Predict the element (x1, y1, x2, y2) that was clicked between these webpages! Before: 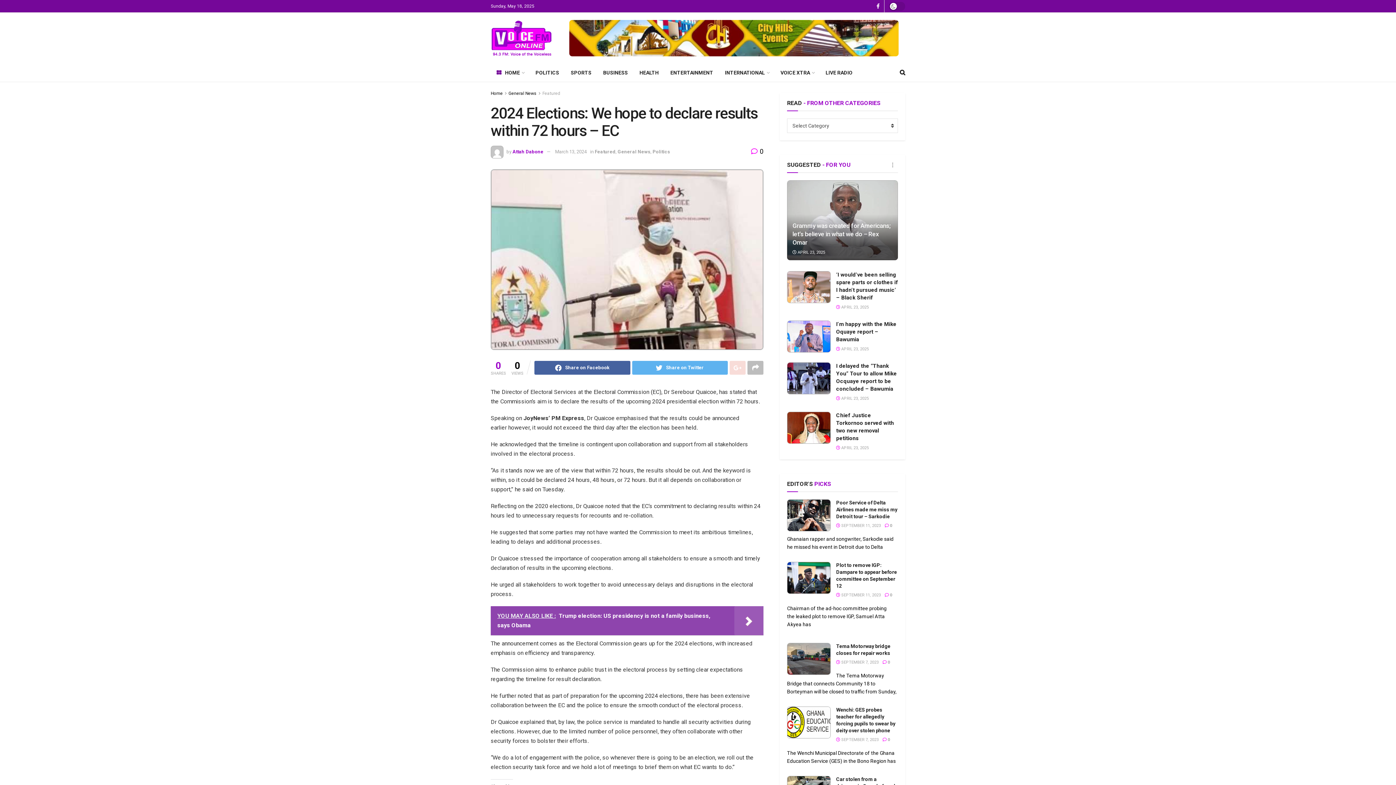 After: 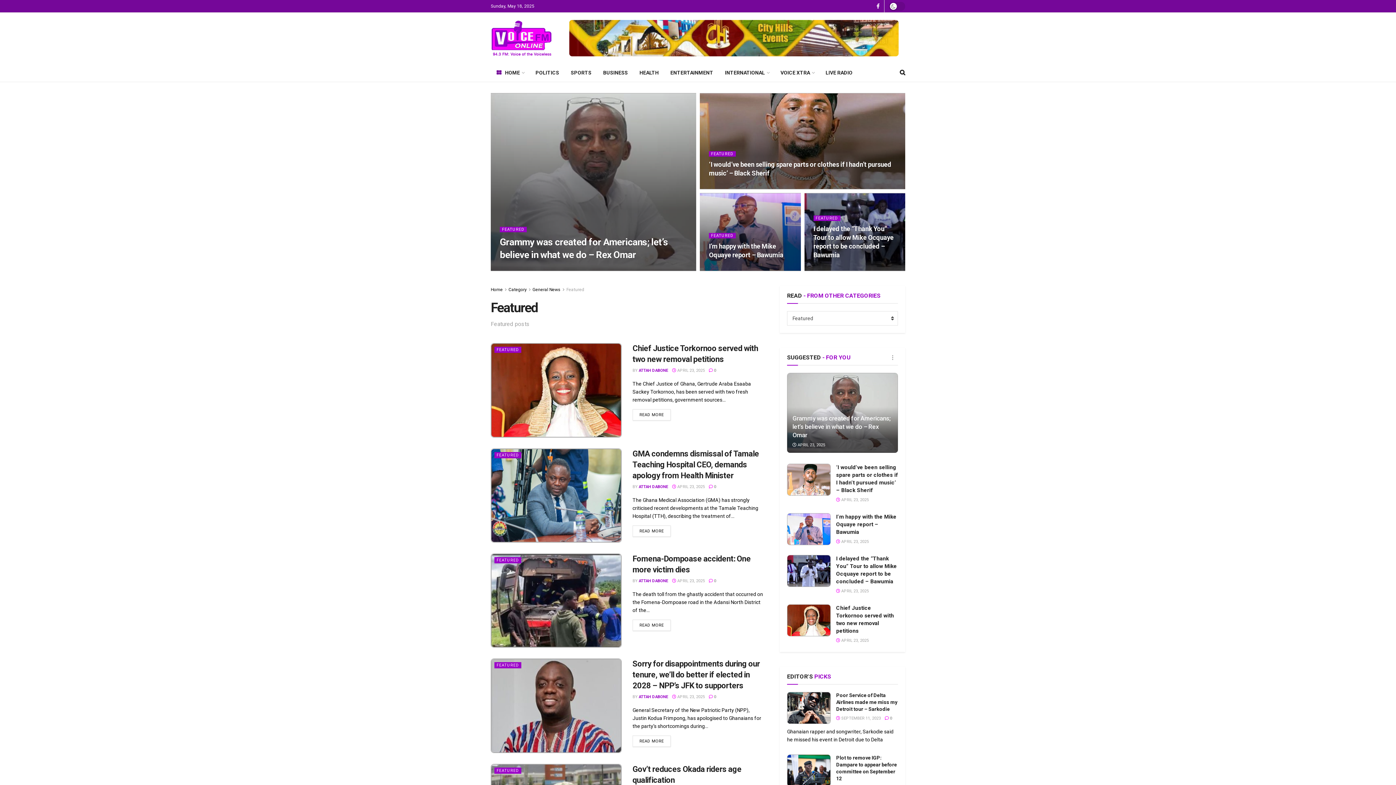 Action: label: Featured bbox: (542, 90, 560, 96)